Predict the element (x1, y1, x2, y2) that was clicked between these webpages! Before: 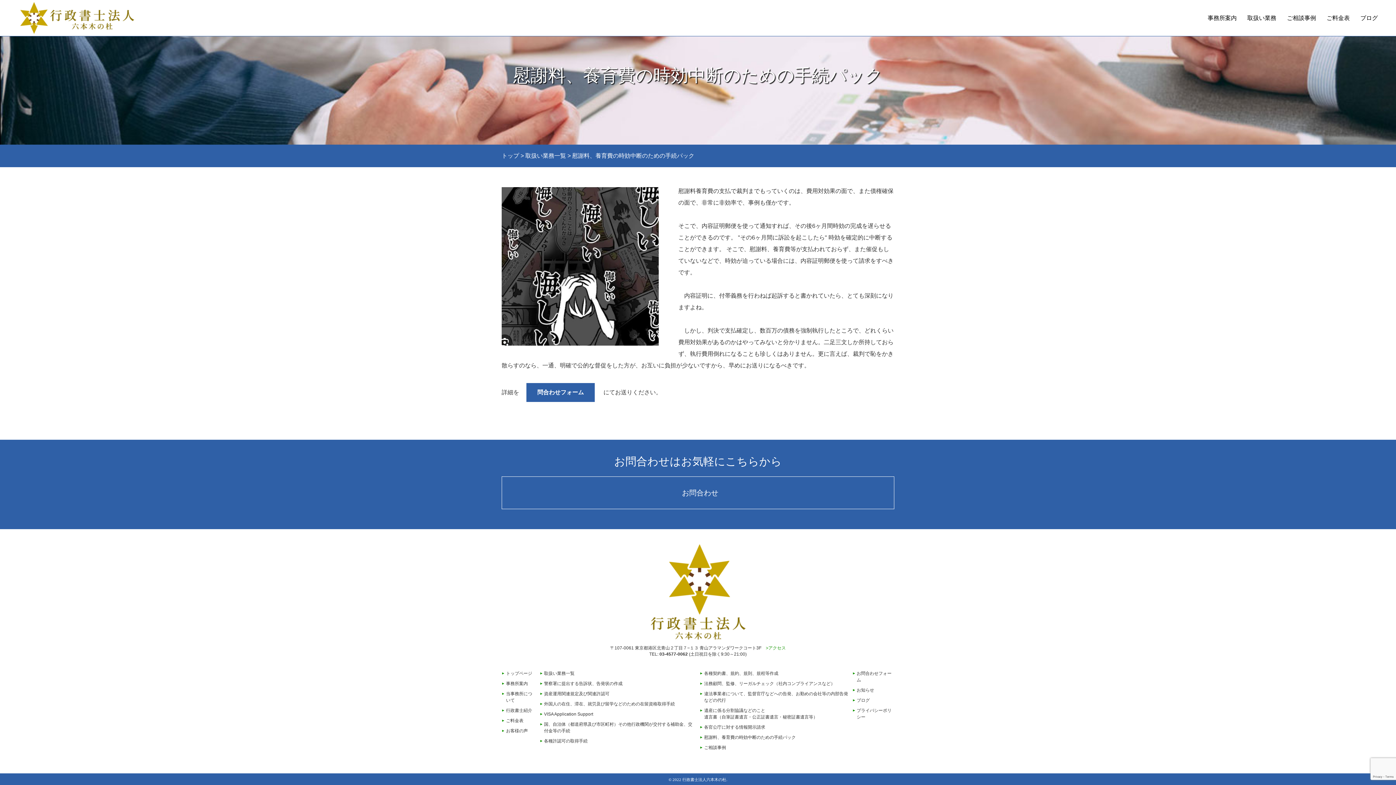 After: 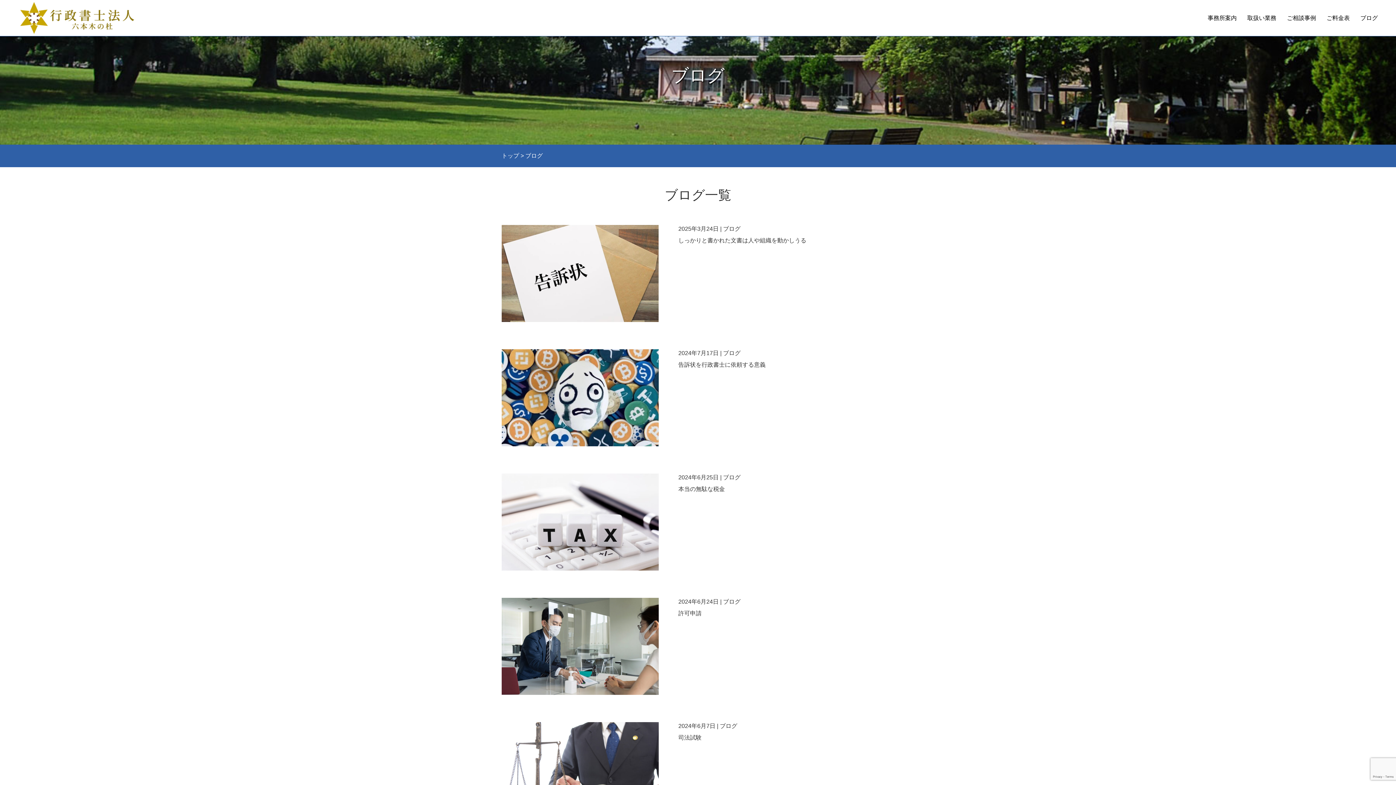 Action: bbox: (852, 695, 894, 705) label: ブログ